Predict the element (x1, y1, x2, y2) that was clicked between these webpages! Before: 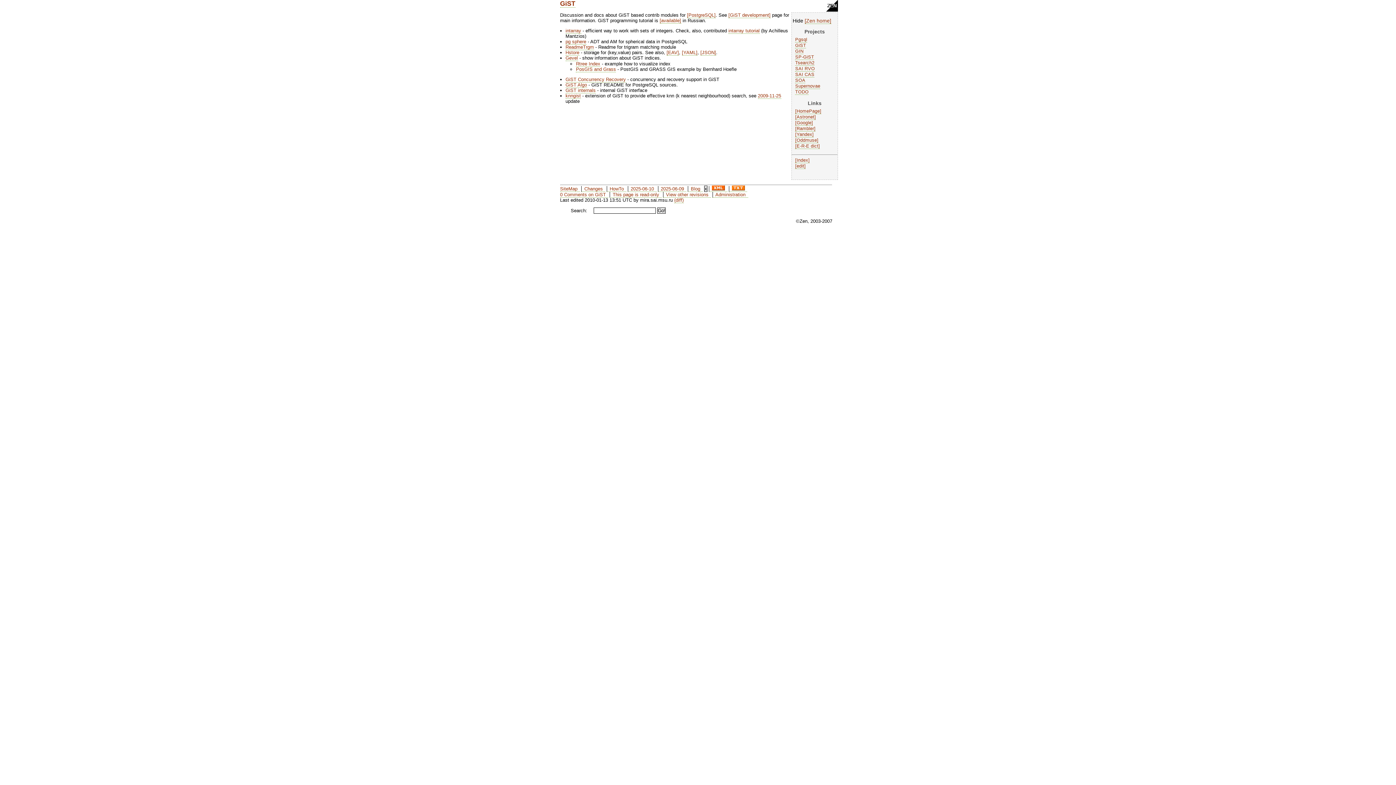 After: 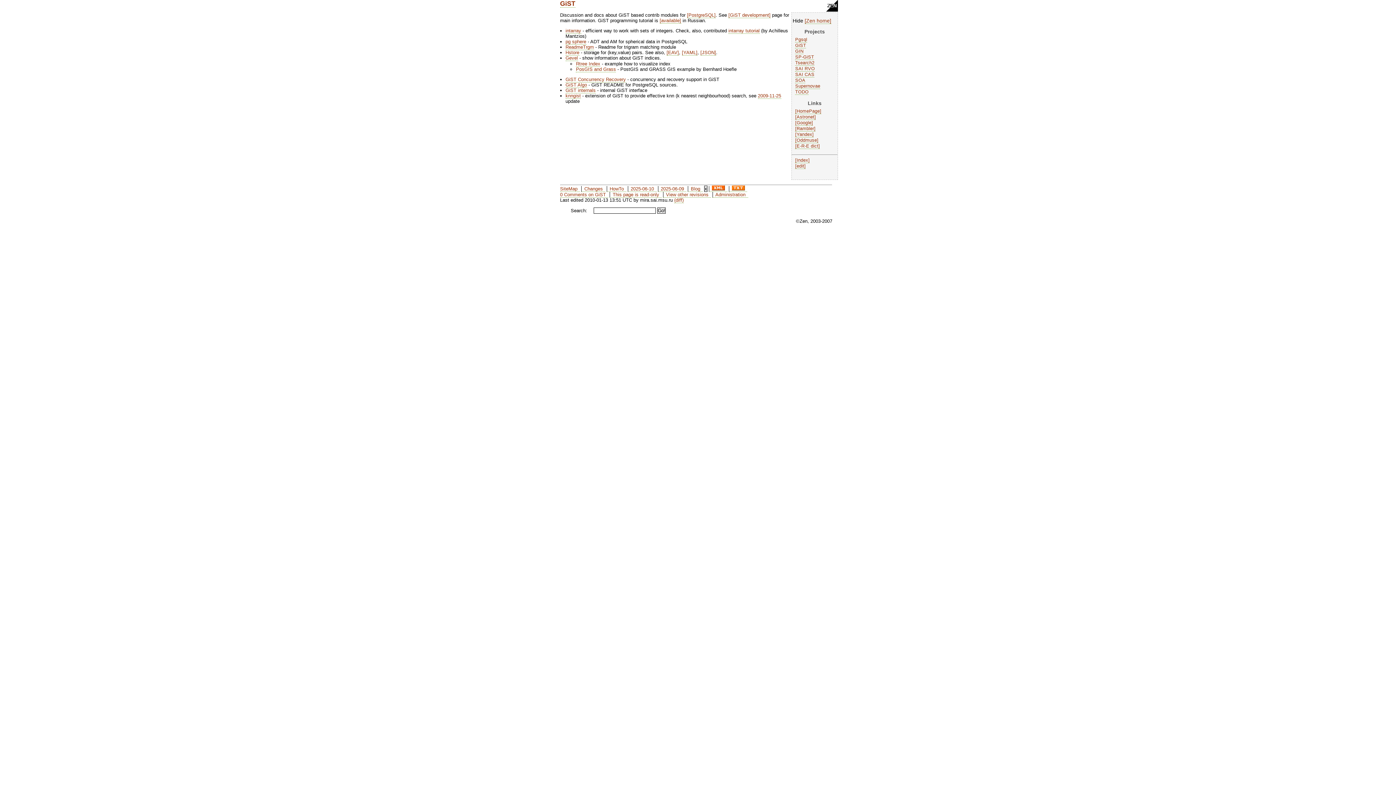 Action: bbox: (795, 42, 806, 48) label: GiST